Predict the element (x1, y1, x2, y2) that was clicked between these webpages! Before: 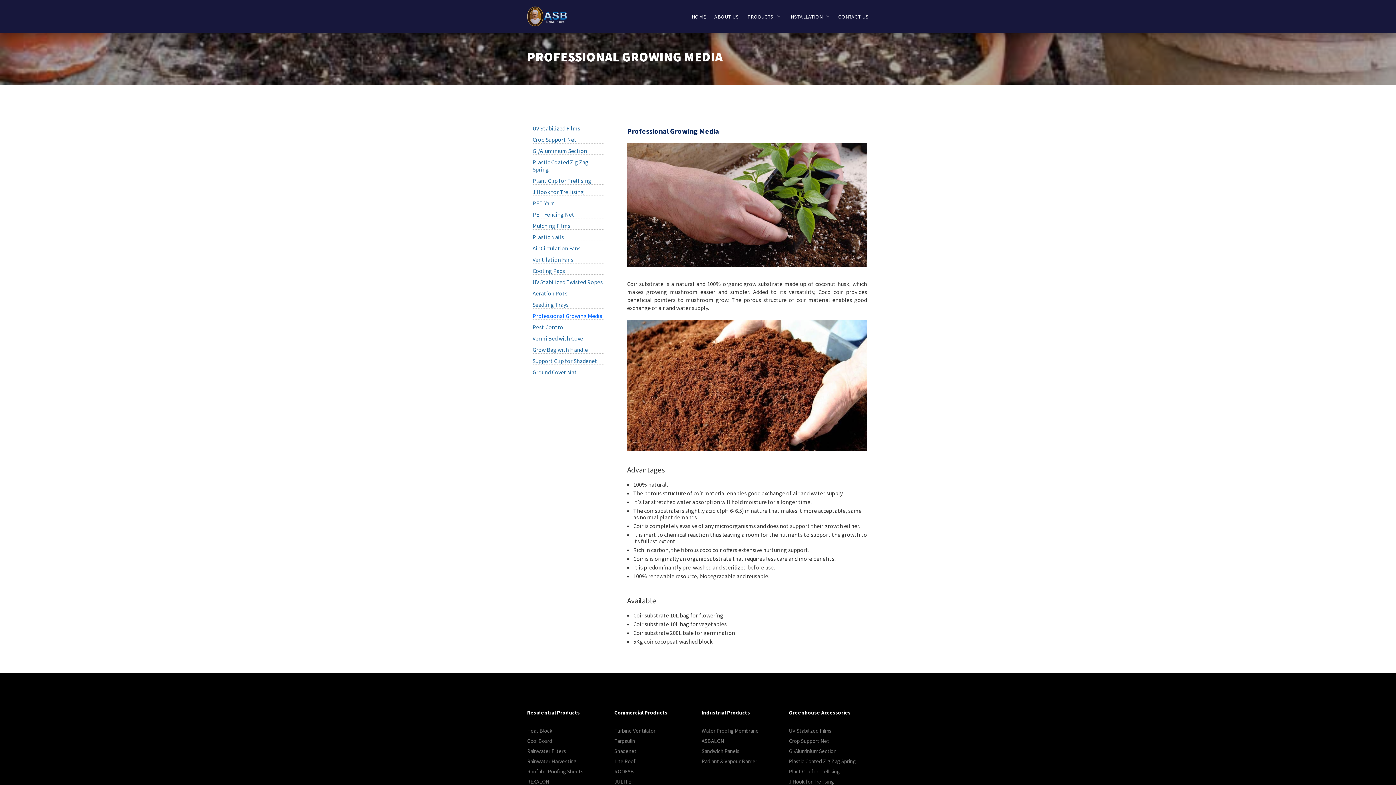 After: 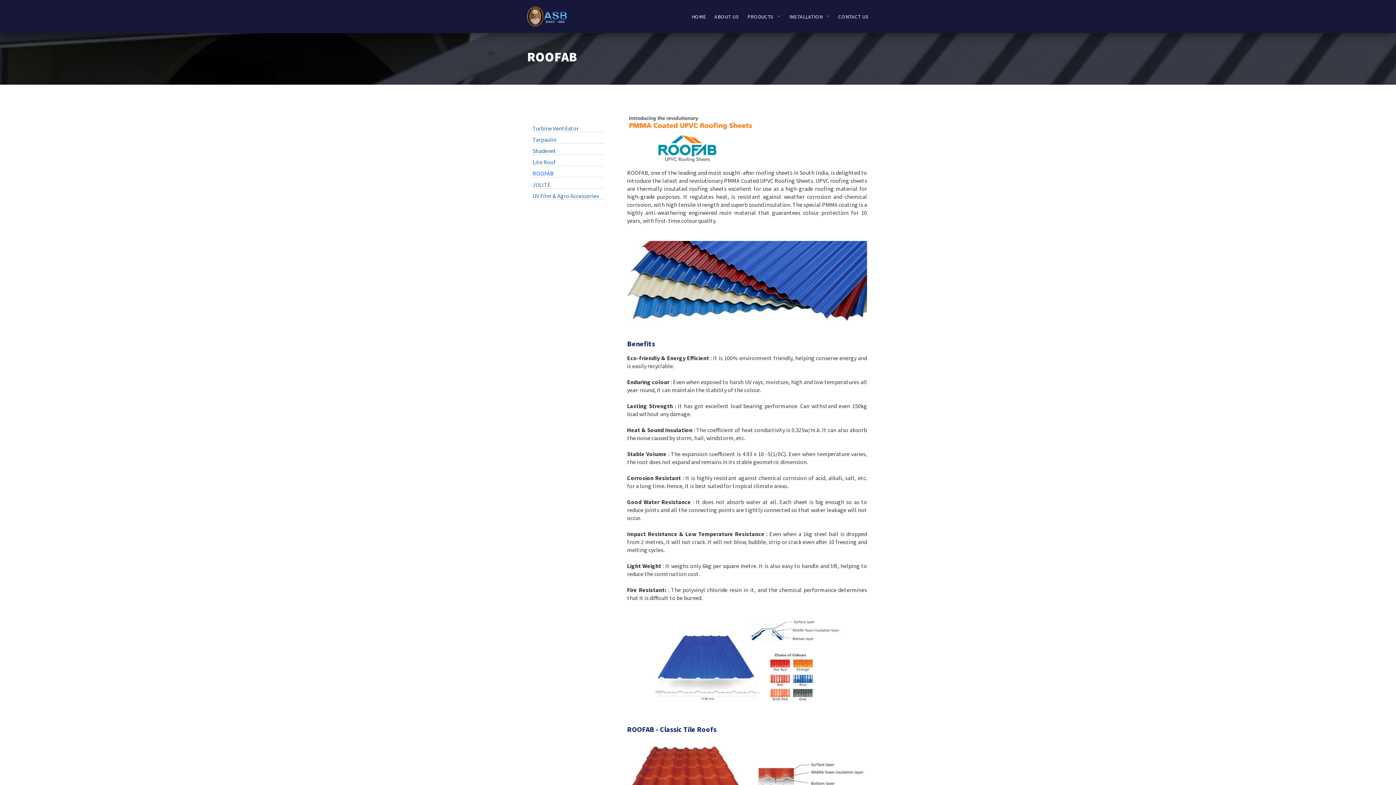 Action: label: ROOFAB bbox: (614, 768, 690, 775)